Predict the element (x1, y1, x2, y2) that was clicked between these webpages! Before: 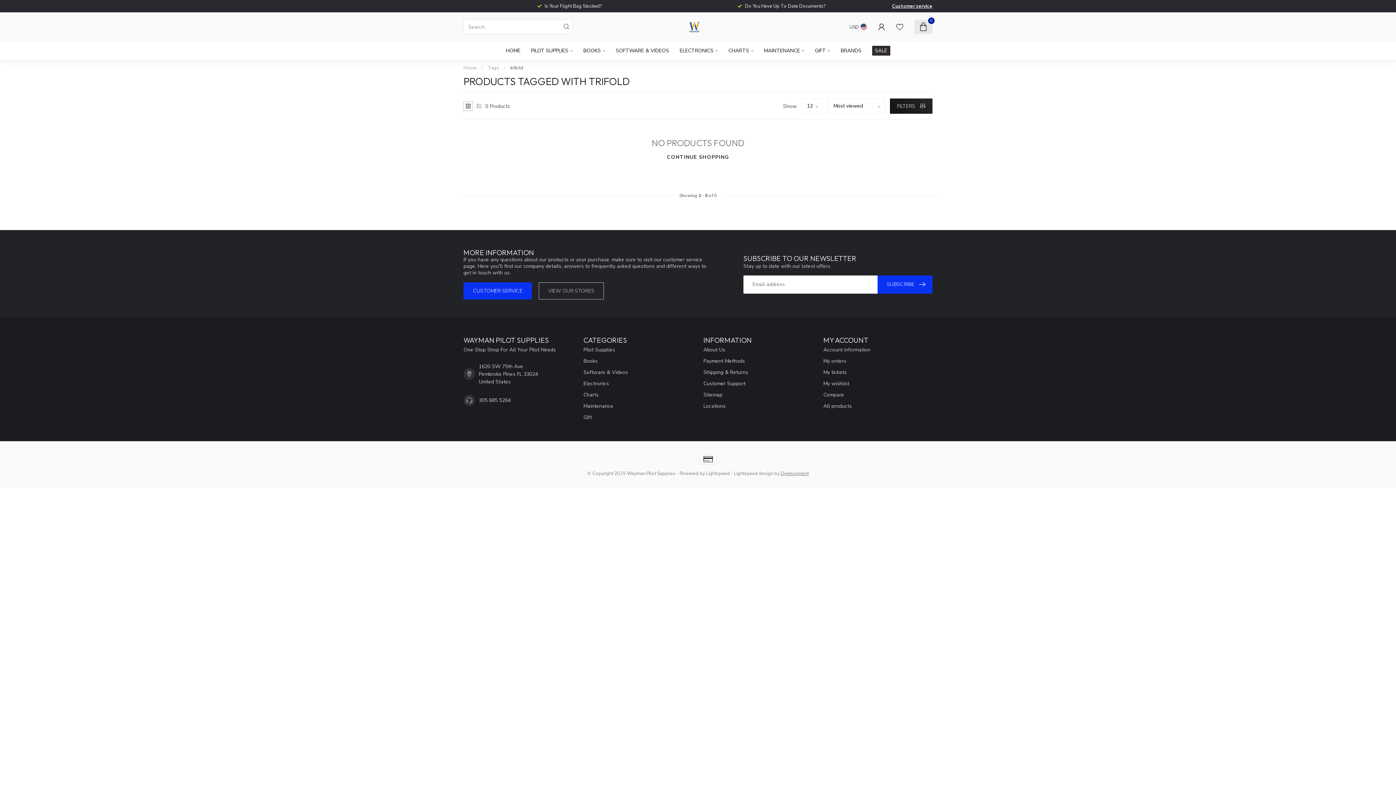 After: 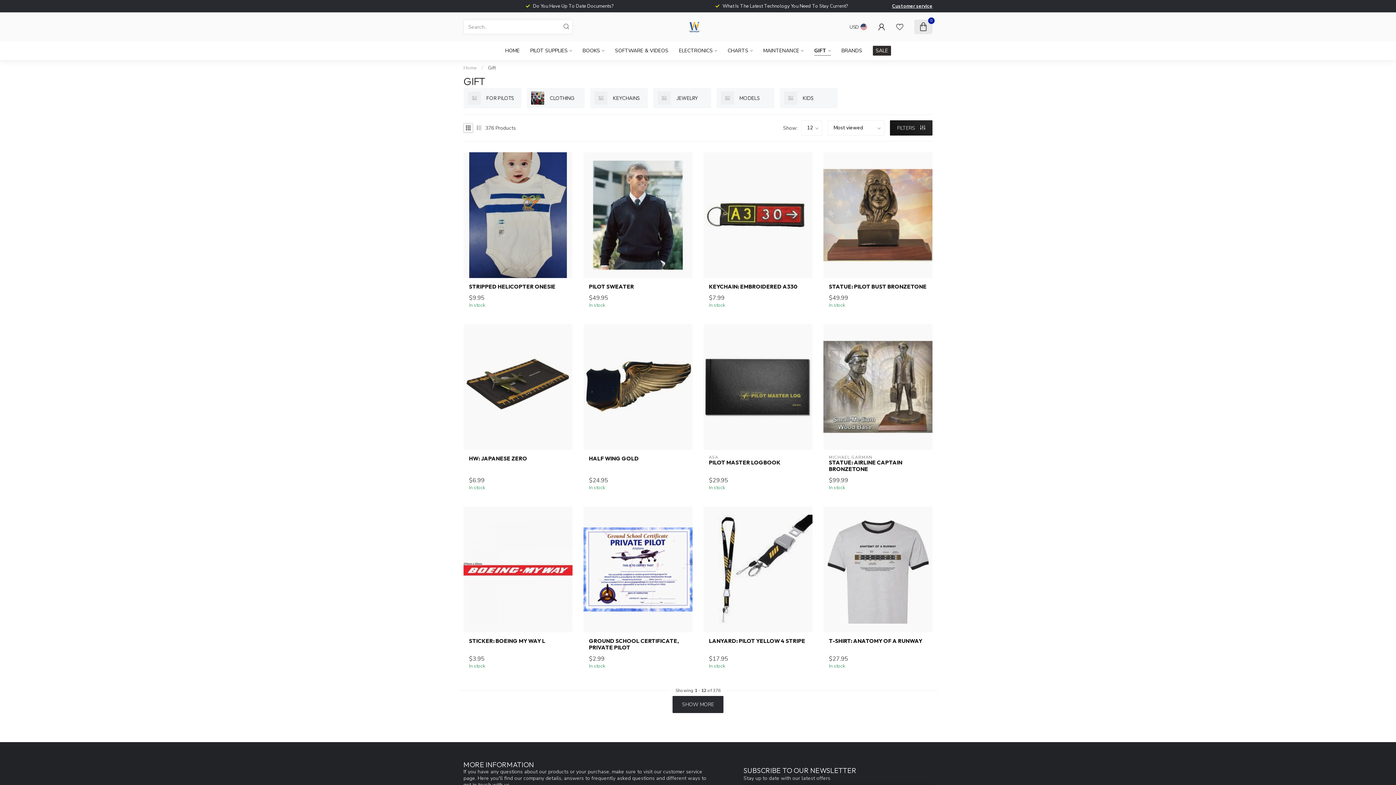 Action: bbox: (815, 41, 830, 60) label: GIFT